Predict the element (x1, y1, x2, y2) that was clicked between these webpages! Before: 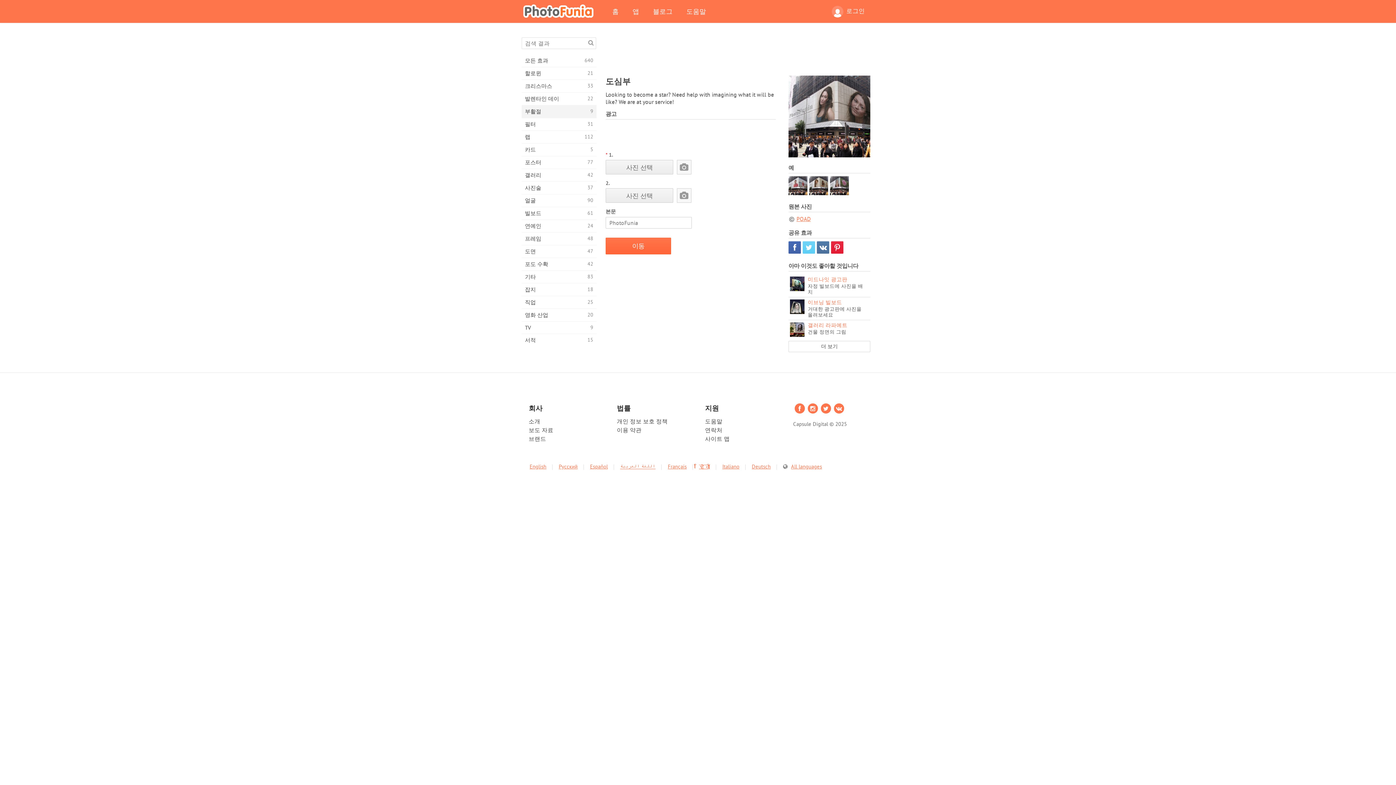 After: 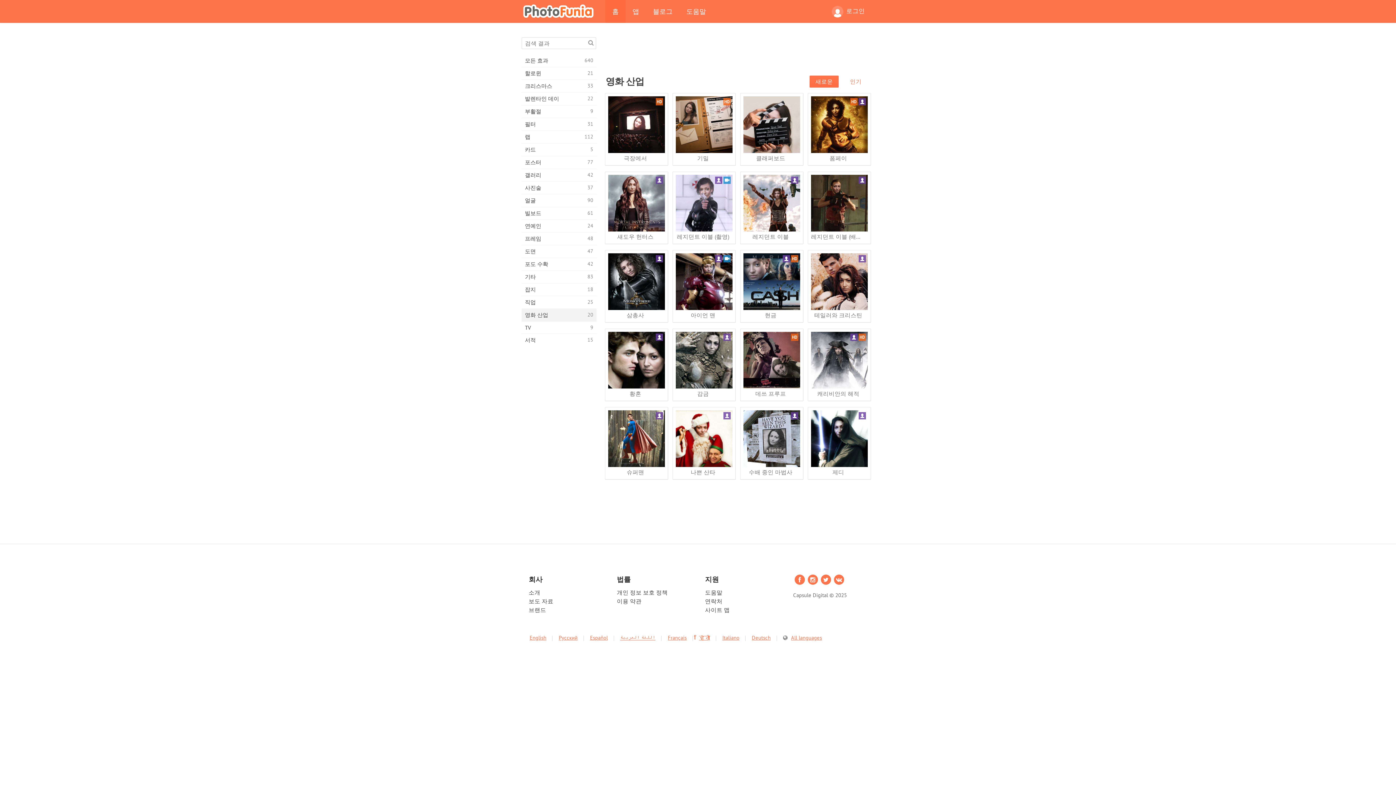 Action: label: 영화 산업
20 bbox: (521, 309, 596, 321)